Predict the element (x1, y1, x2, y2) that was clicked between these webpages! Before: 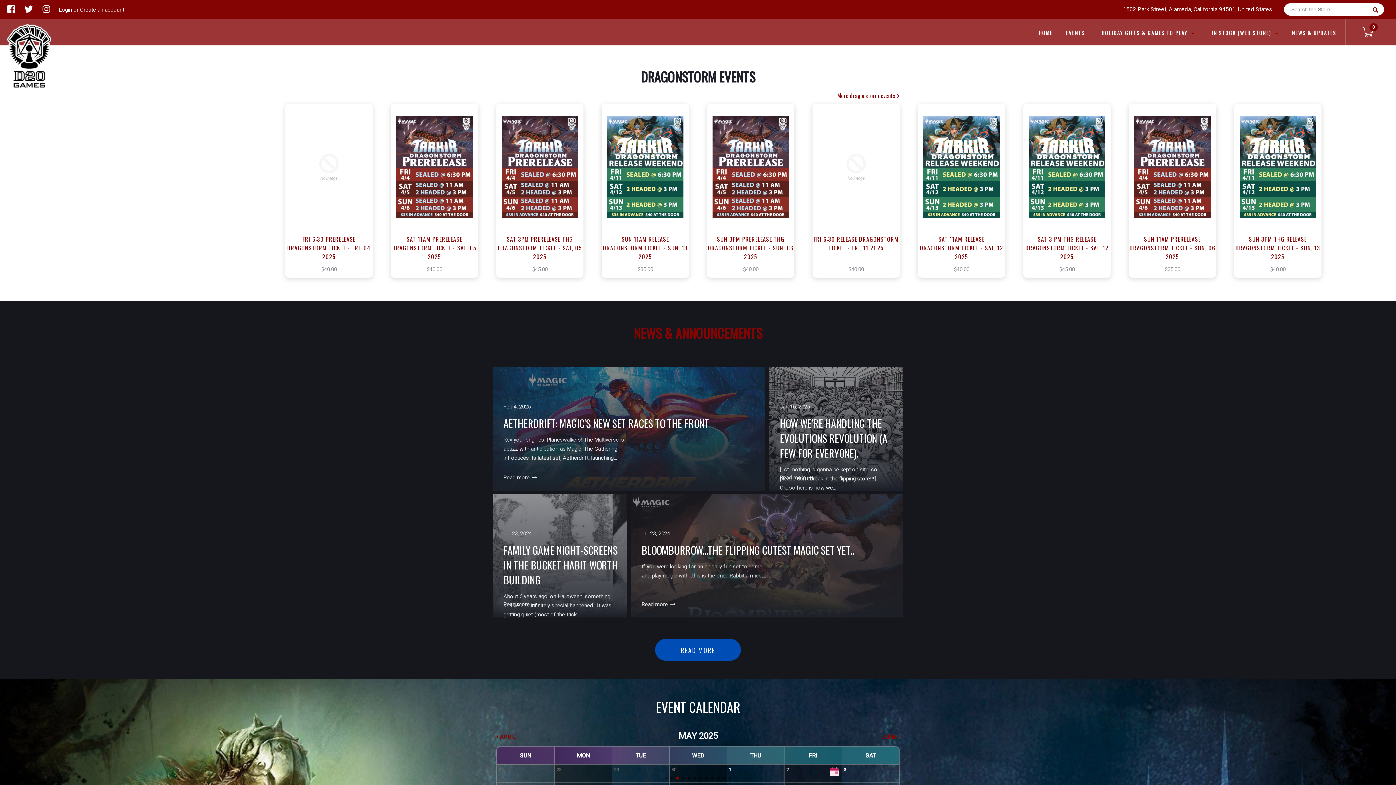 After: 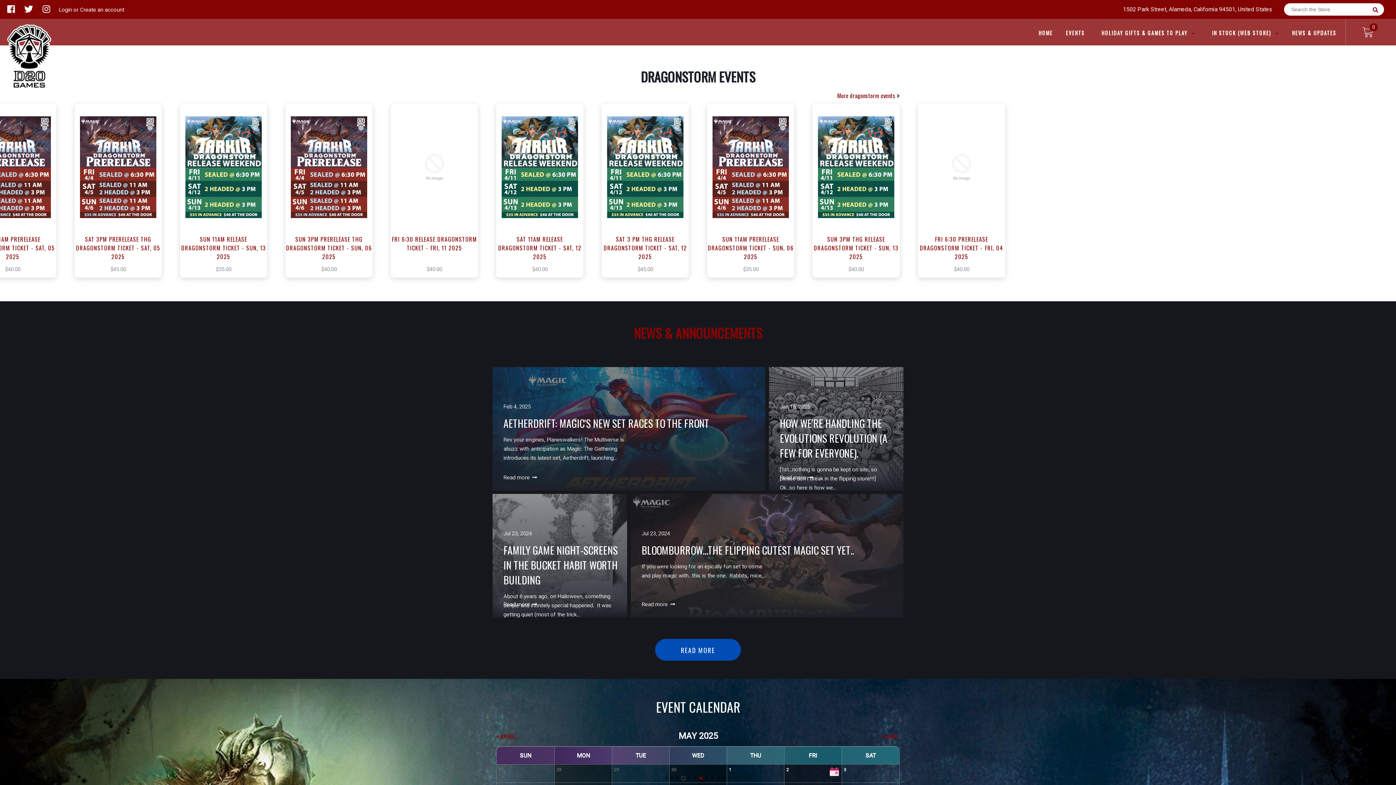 Action: label: Go to slide 4 bbox: (682, 777, 685, 780)